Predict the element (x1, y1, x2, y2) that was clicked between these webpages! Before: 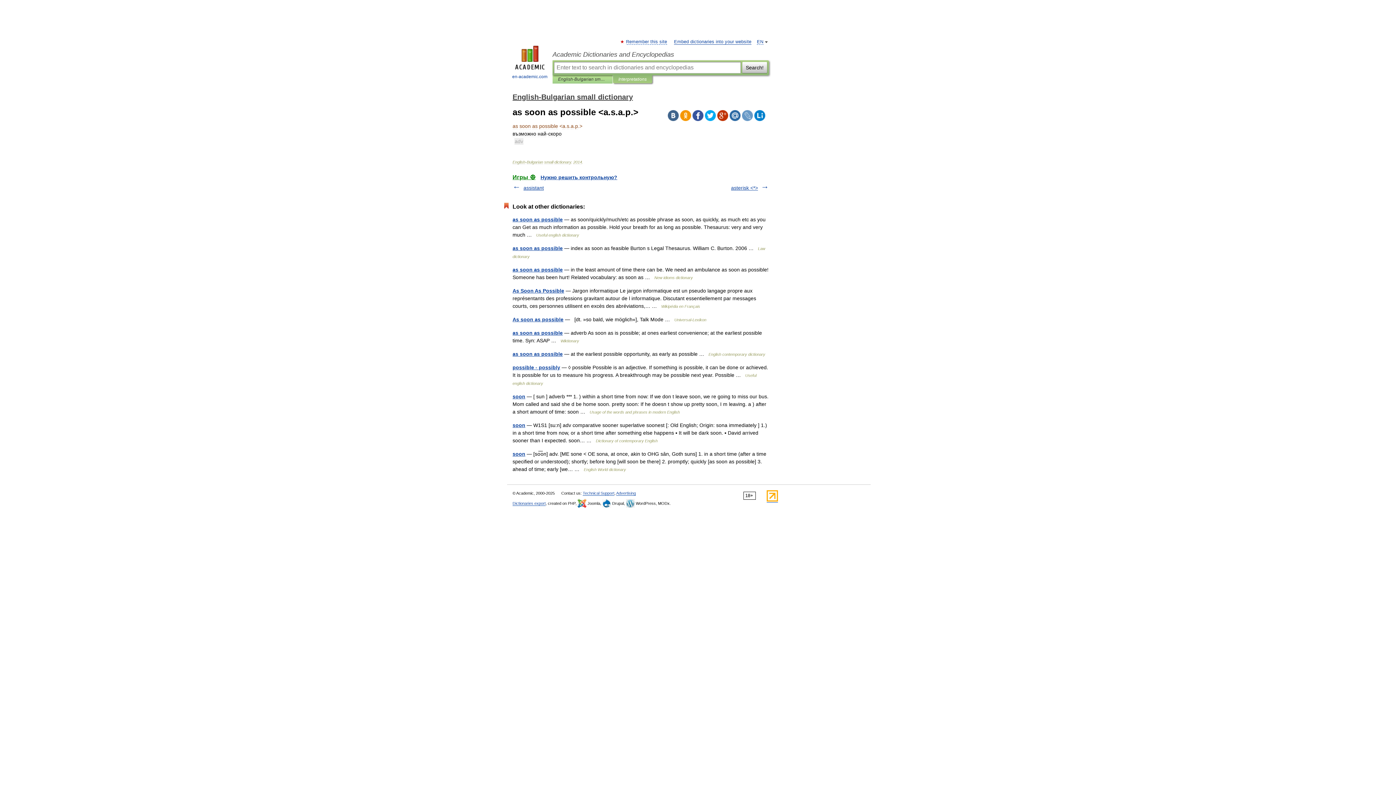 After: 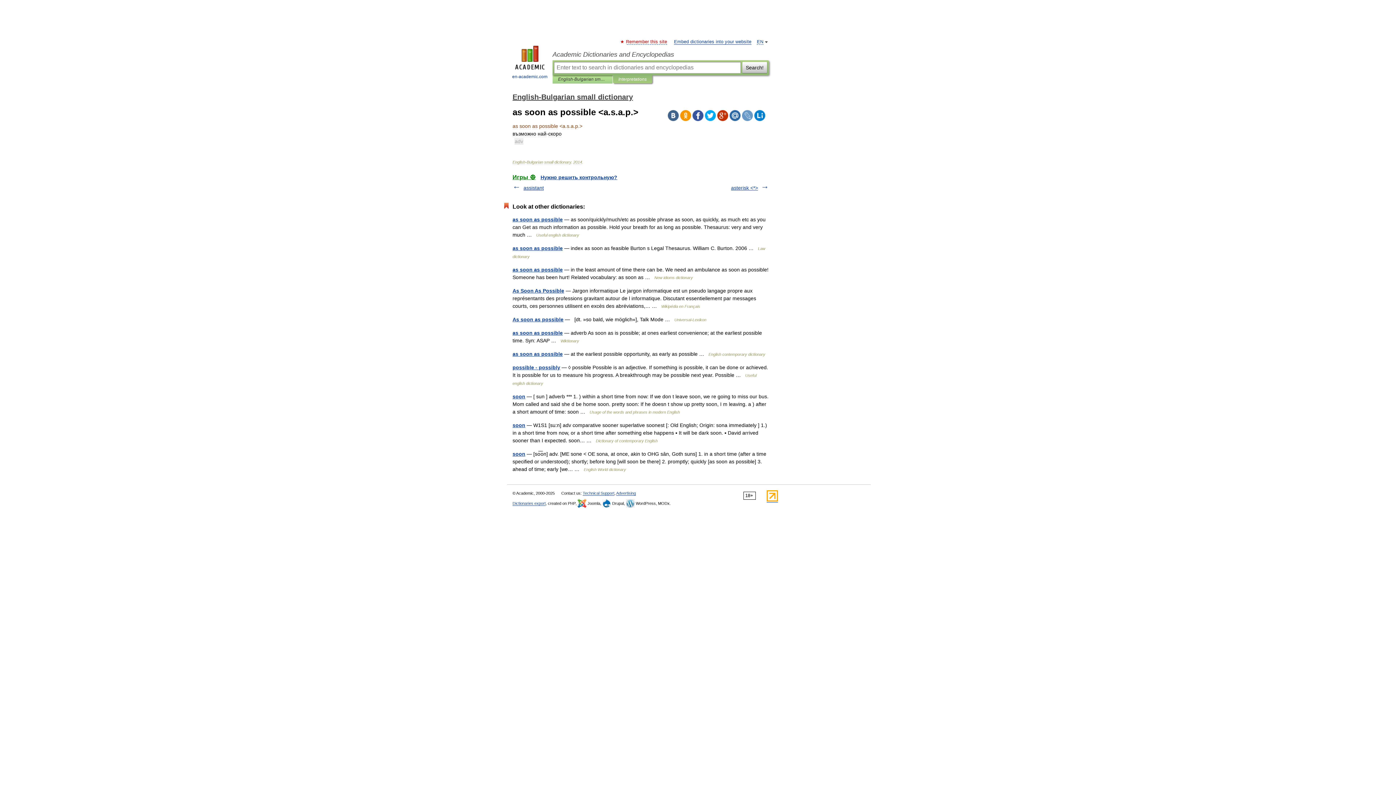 Action: bbox: (626, 39, 667, 44) label: Remember this site